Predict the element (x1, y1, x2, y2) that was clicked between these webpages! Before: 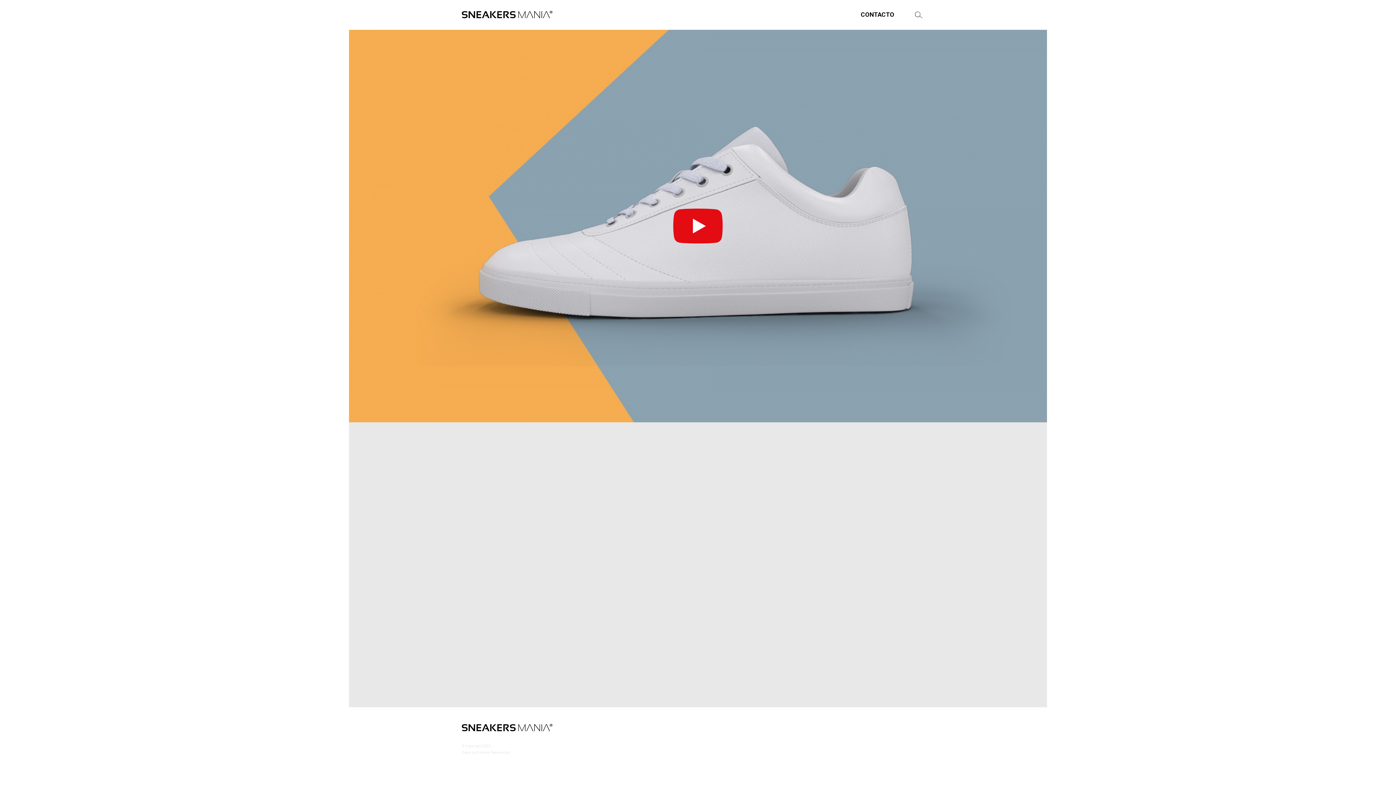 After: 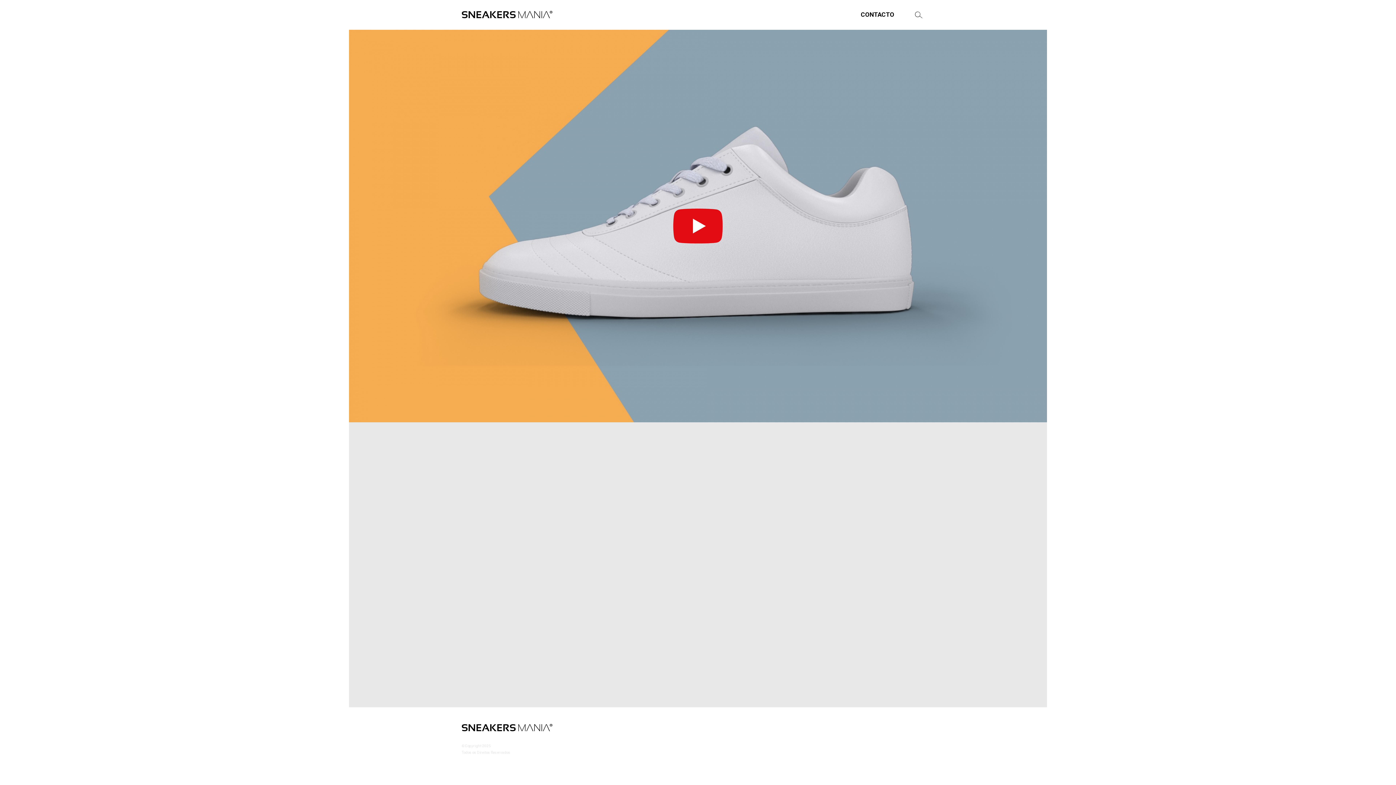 Action: bbox: (461, 724, 552, 732)